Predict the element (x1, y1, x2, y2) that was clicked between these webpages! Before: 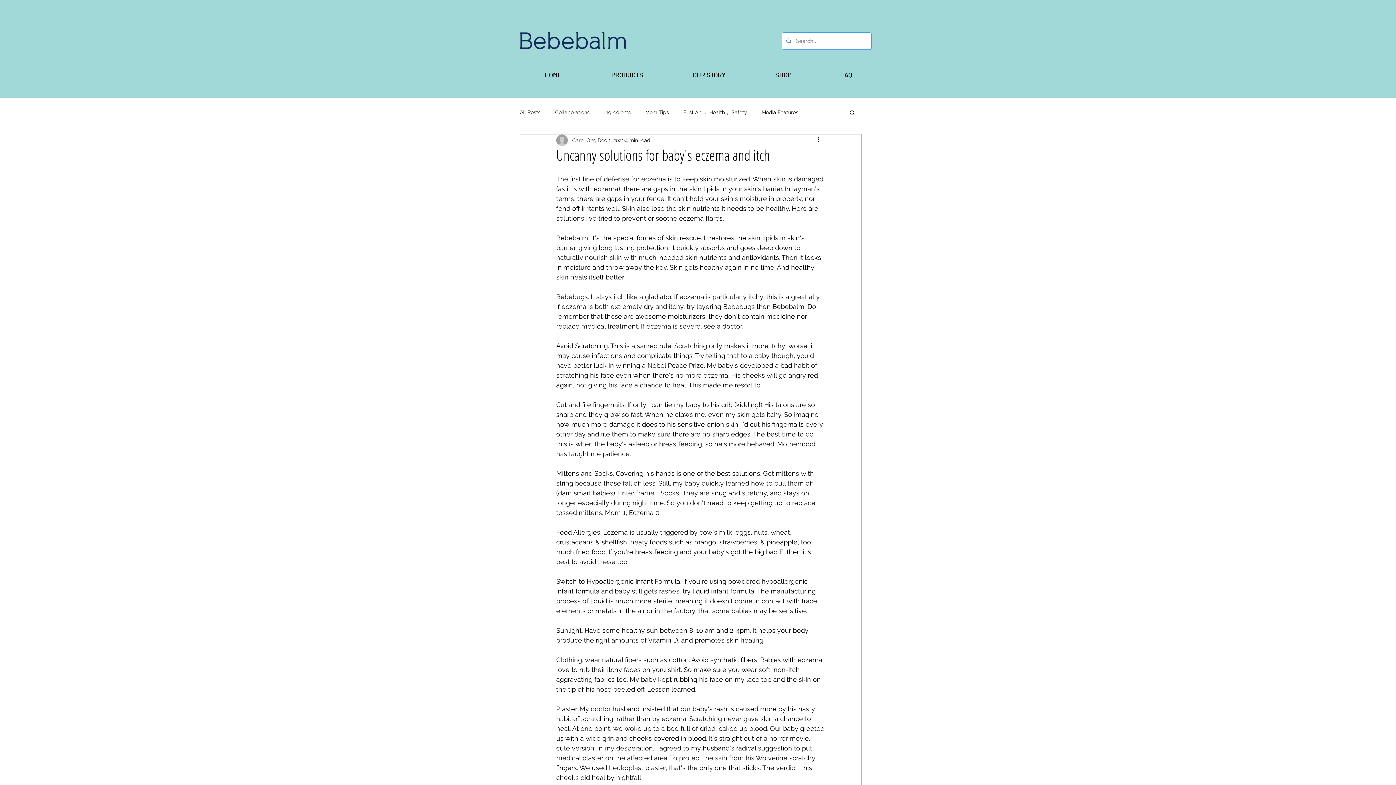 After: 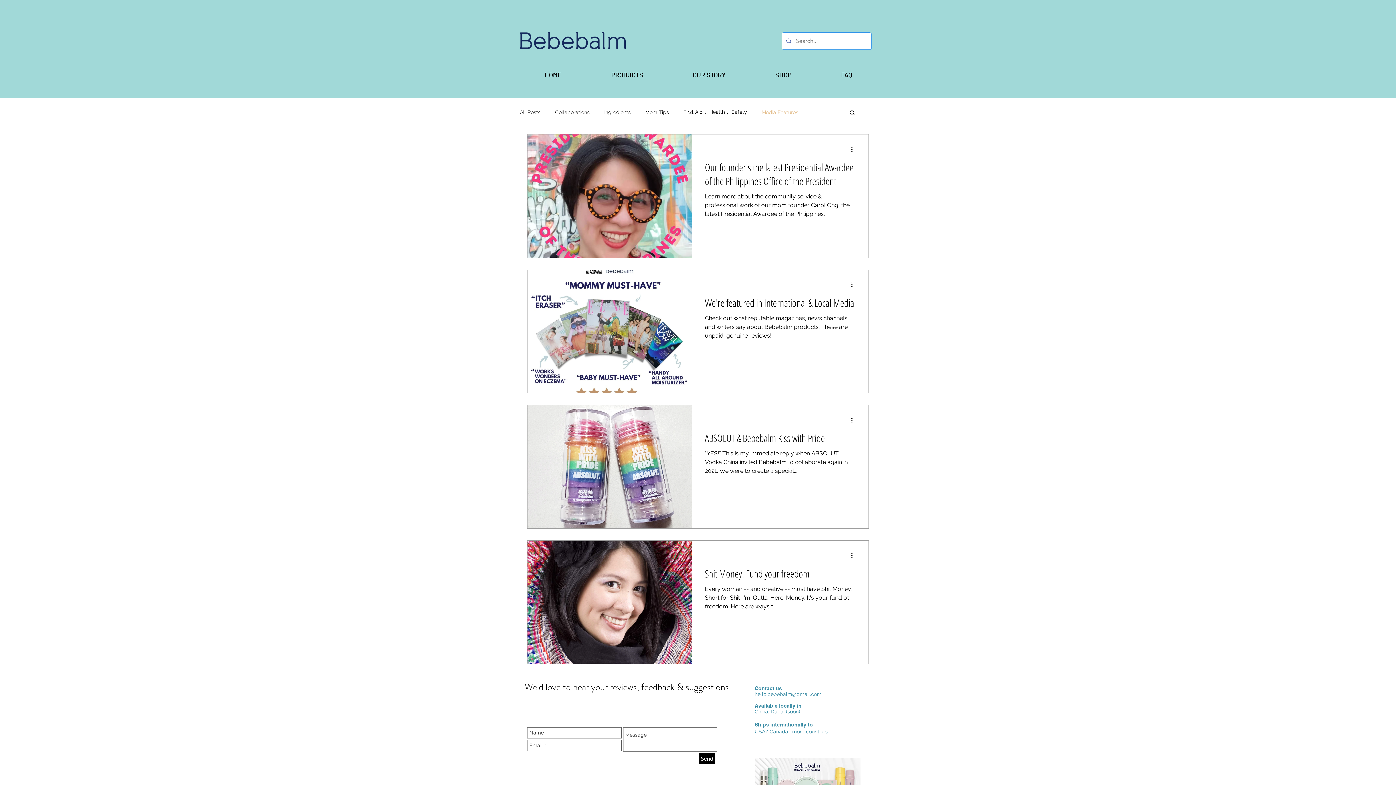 Action: label: Media Features bbox: (761, 108, 798, 115)